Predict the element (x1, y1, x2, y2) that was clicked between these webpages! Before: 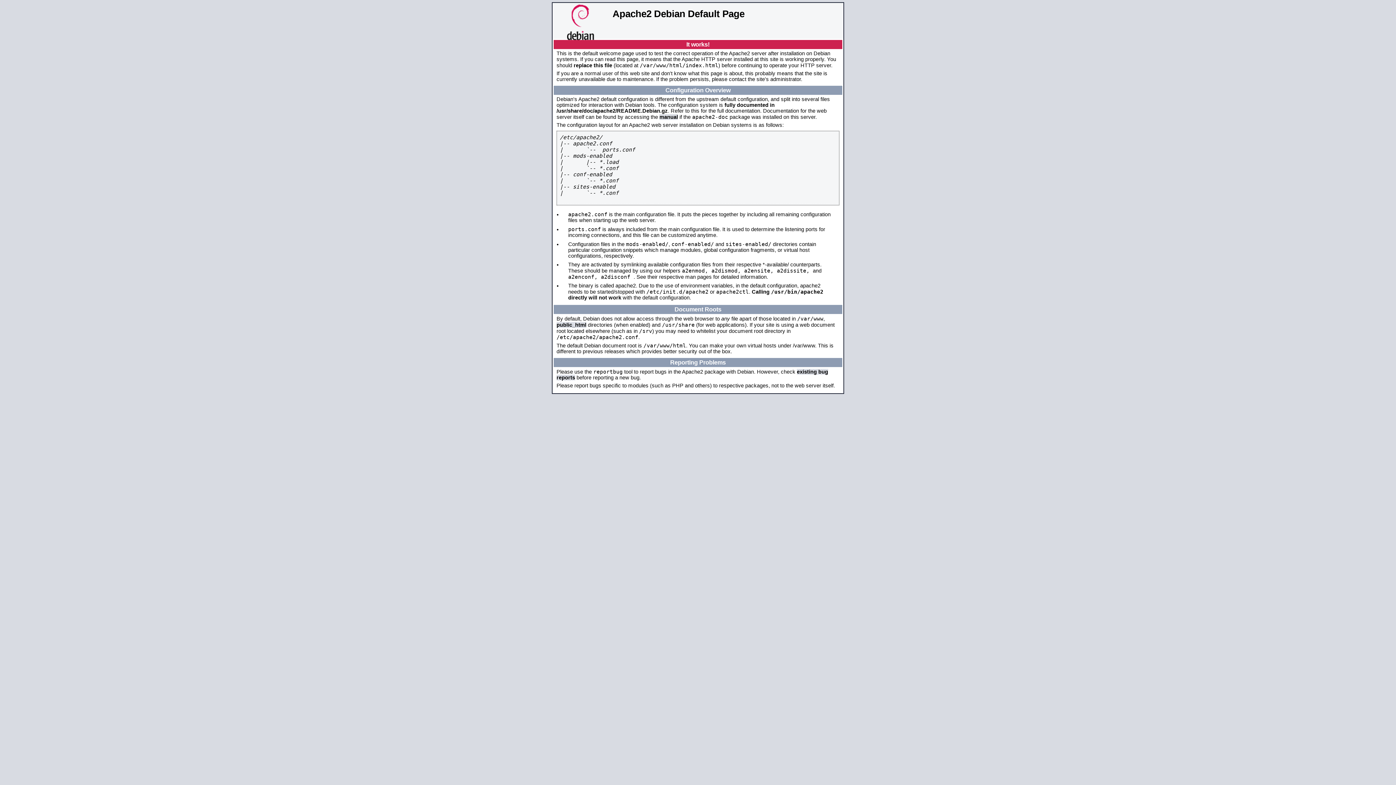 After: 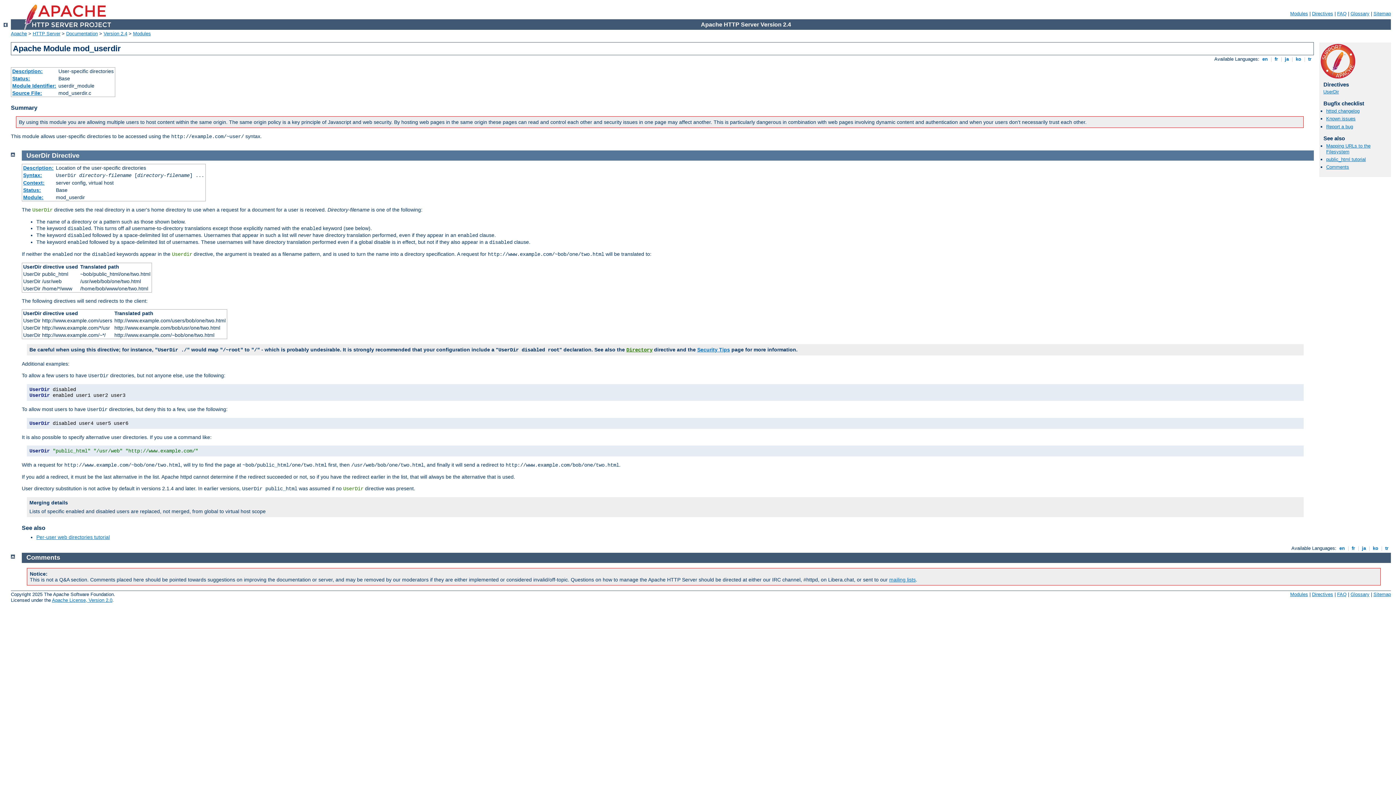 Action: bbox: (556, 322, 586, 328) label: public_html